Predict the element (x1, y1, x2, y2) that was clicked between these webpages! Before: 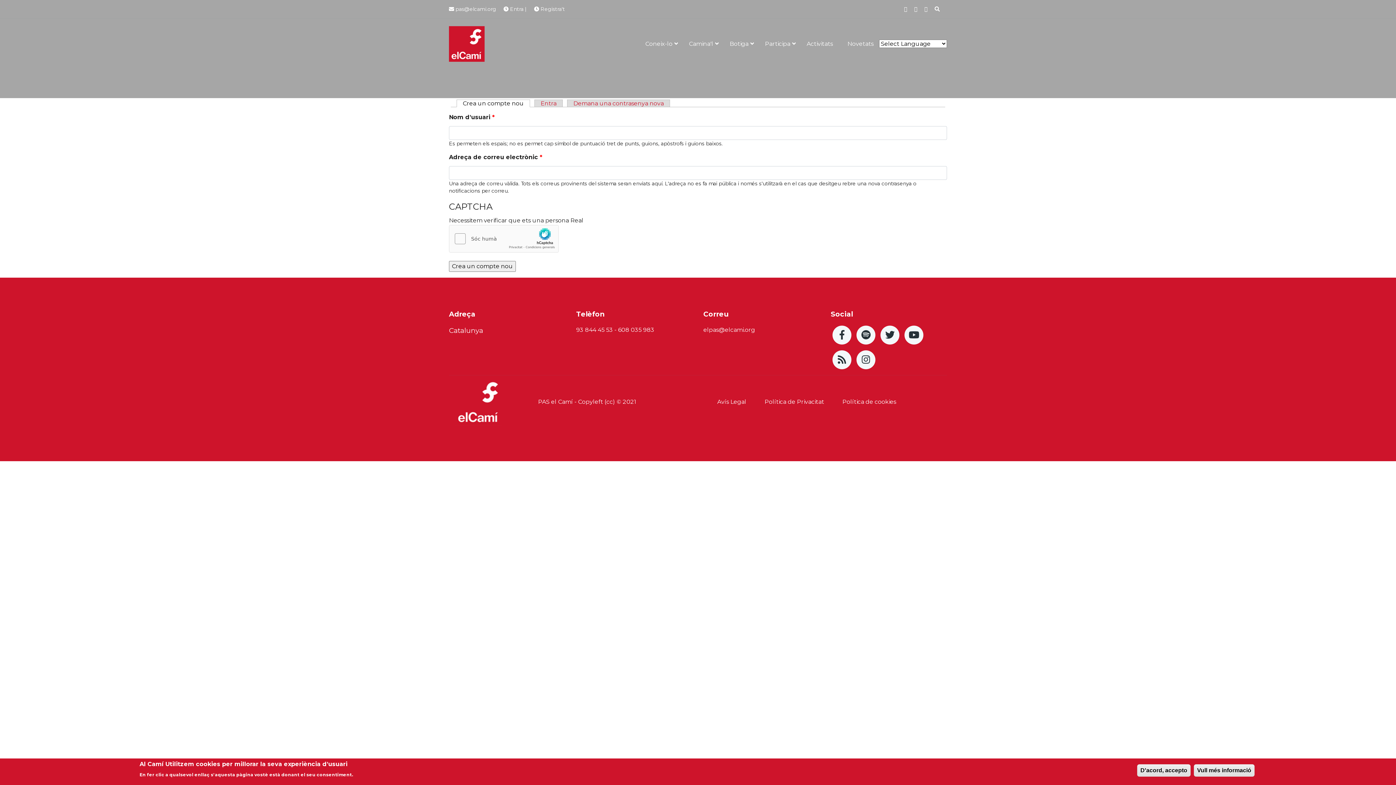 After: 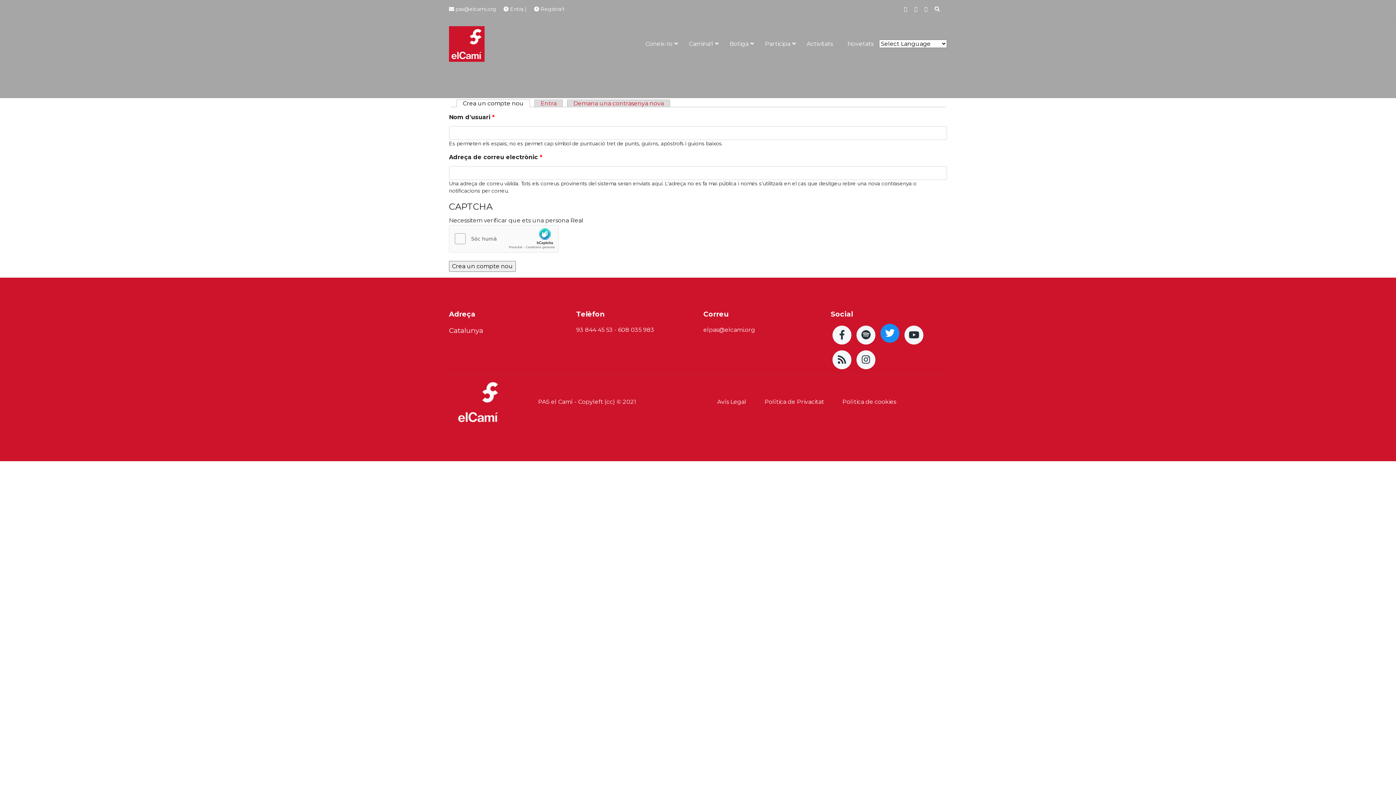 Action: bbox: (880, 325, 899, 344)